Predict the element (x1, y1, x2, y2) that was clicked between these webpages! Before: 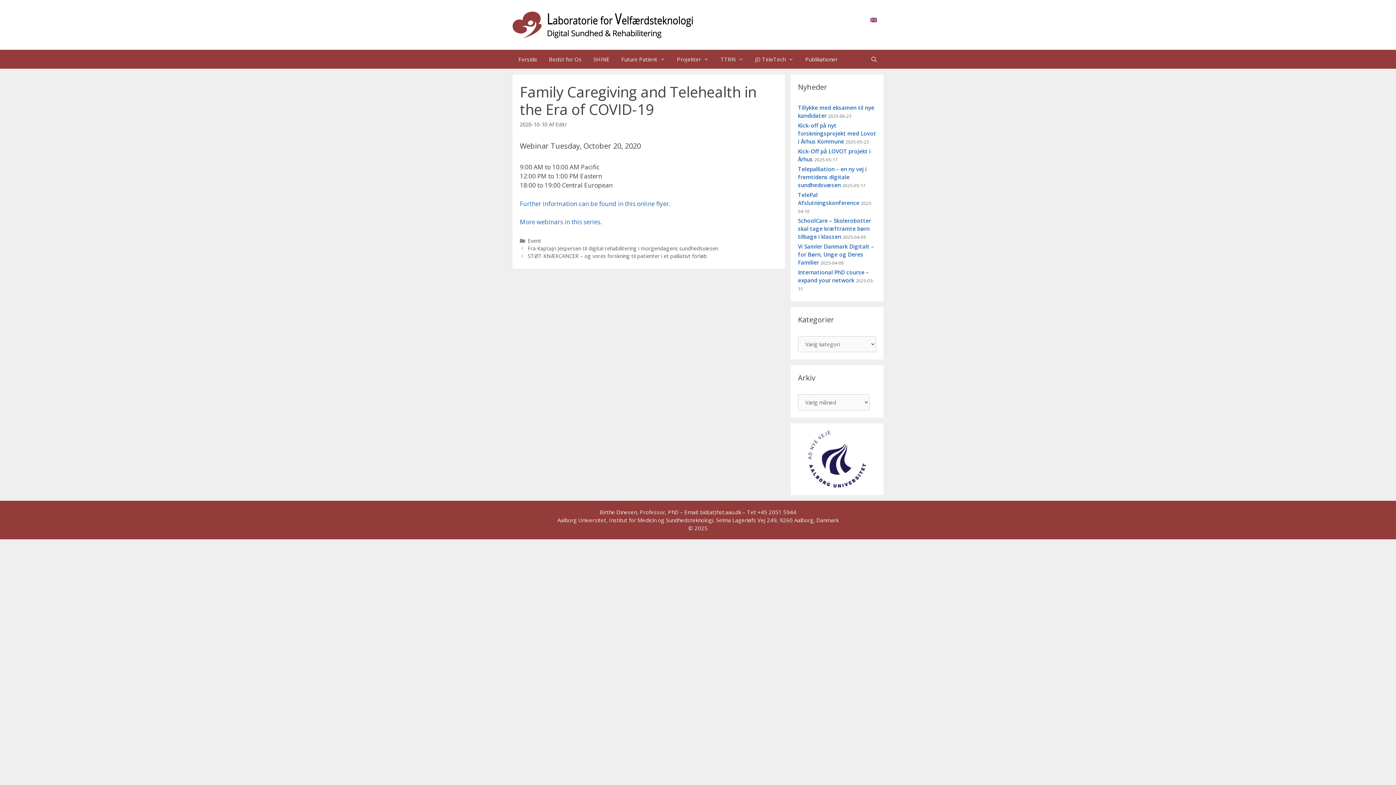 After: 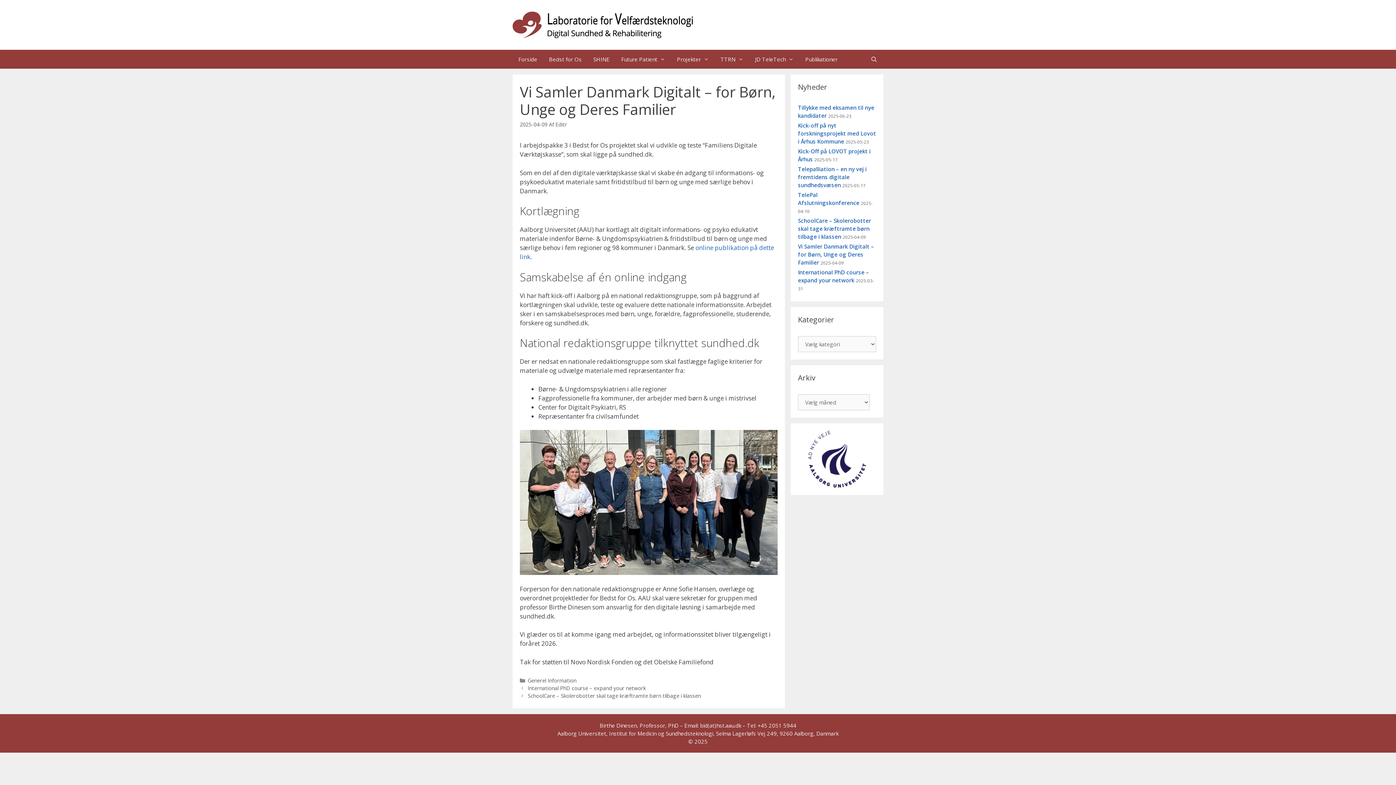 Action: label: Vi Samler Danmark Digitalt – for Børn, Unge og Deres Familier bbox: (798, 242, 874, 266)